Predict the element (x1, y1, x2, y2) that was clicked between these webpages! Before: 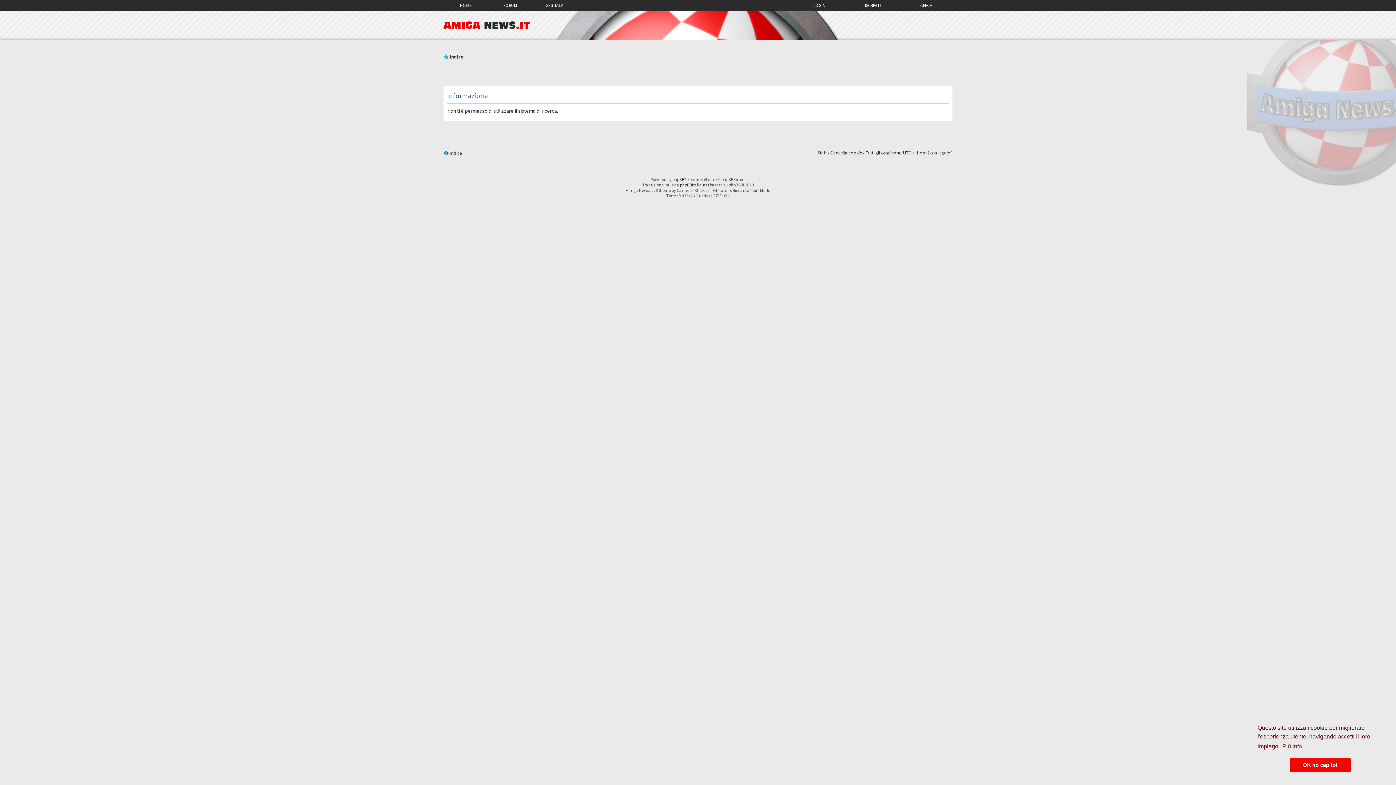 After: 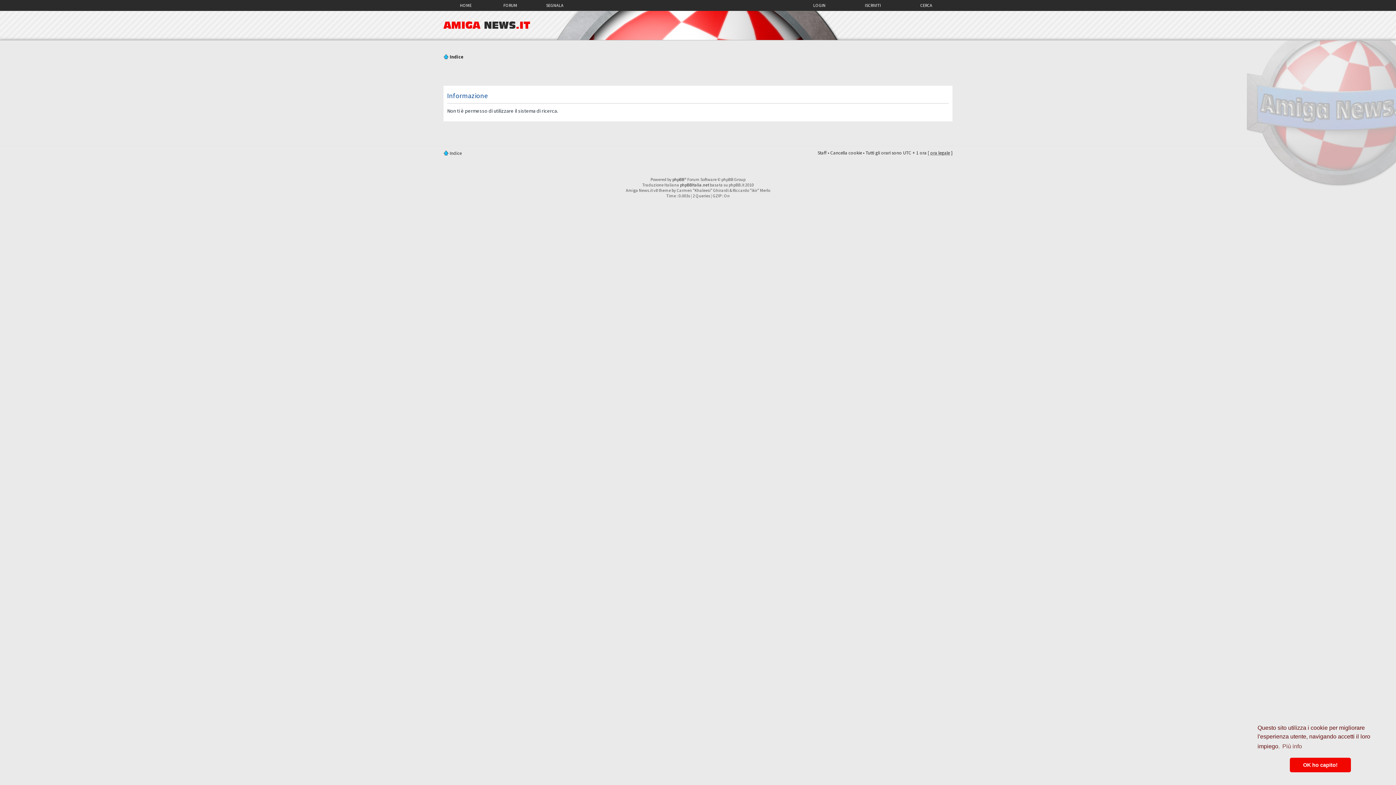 Action: bbox: (899, 0, 953, 9) label: CERCA